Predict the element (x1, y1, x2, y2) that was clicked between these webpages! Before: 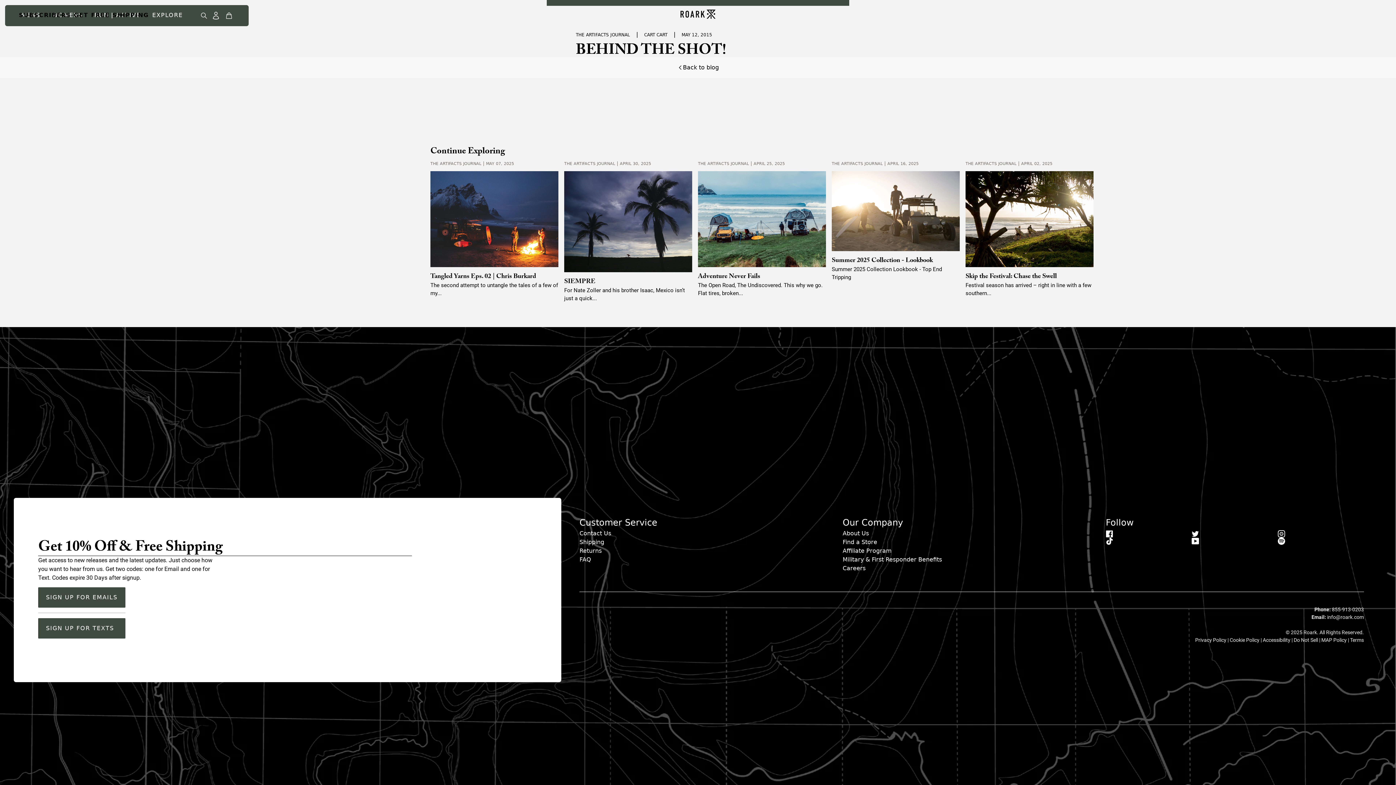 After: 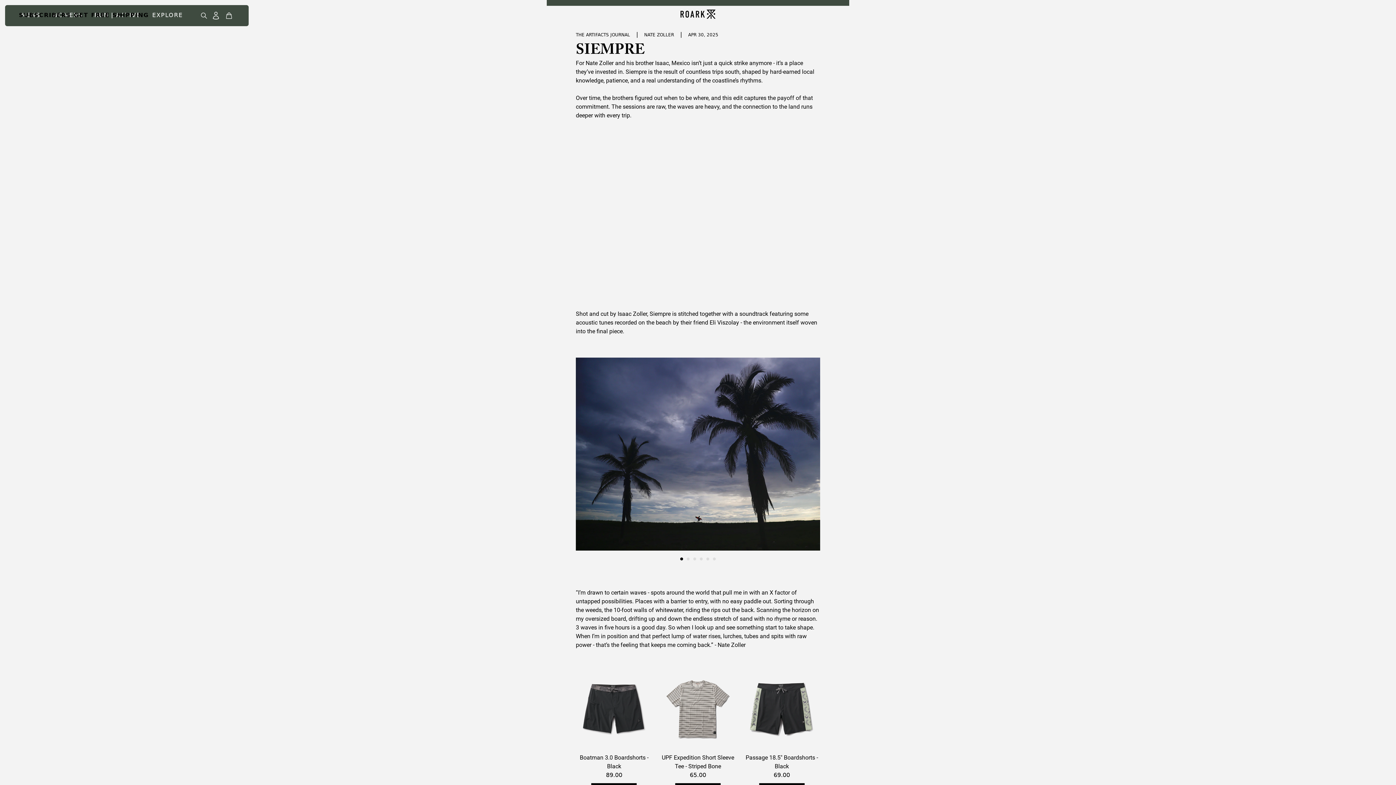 Action: bbox: (564, 158, 692, 302) label: THE ARTIFACTS JOURNALAPRIL 30, 2025
SIEMPRE

For Nate Zoller and his brother Isaac, Mexico isn’t just a quick...